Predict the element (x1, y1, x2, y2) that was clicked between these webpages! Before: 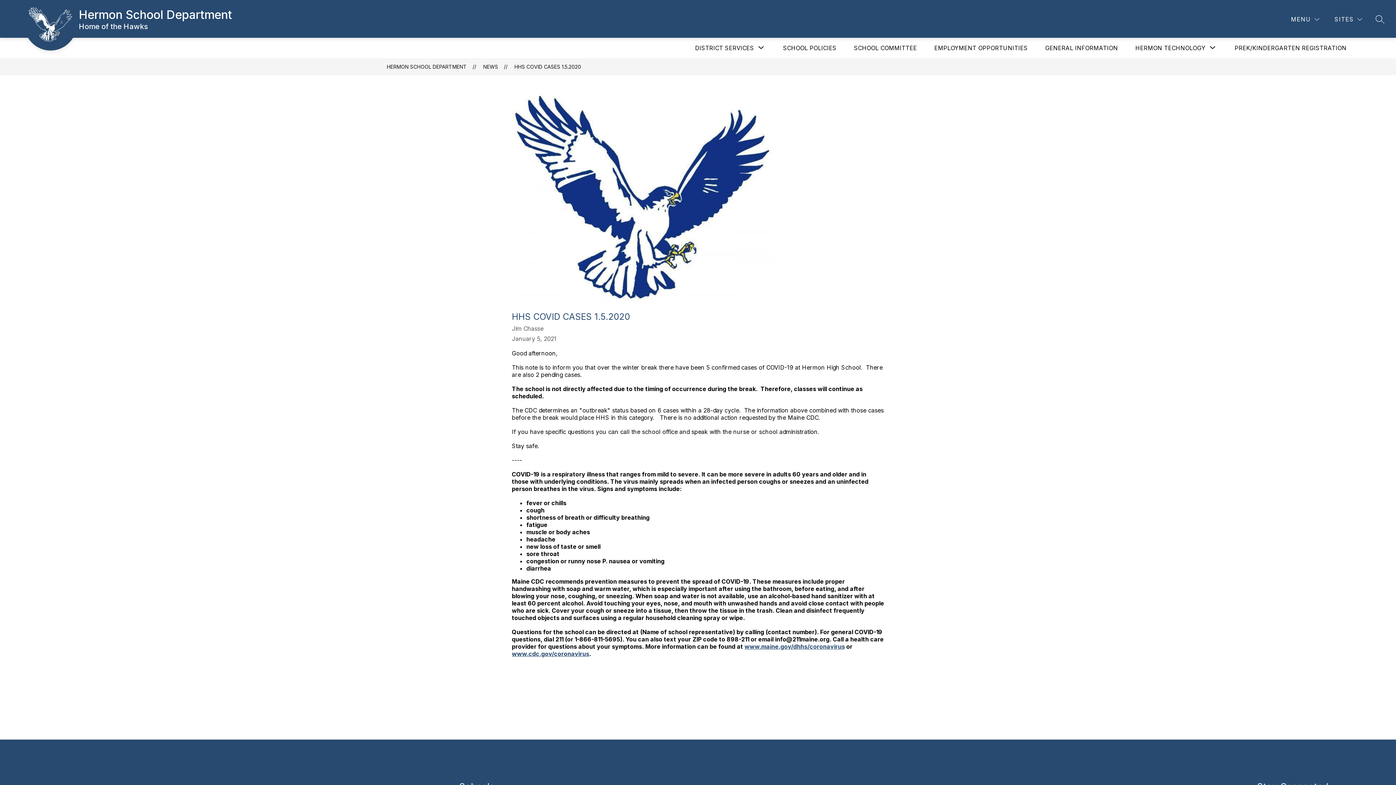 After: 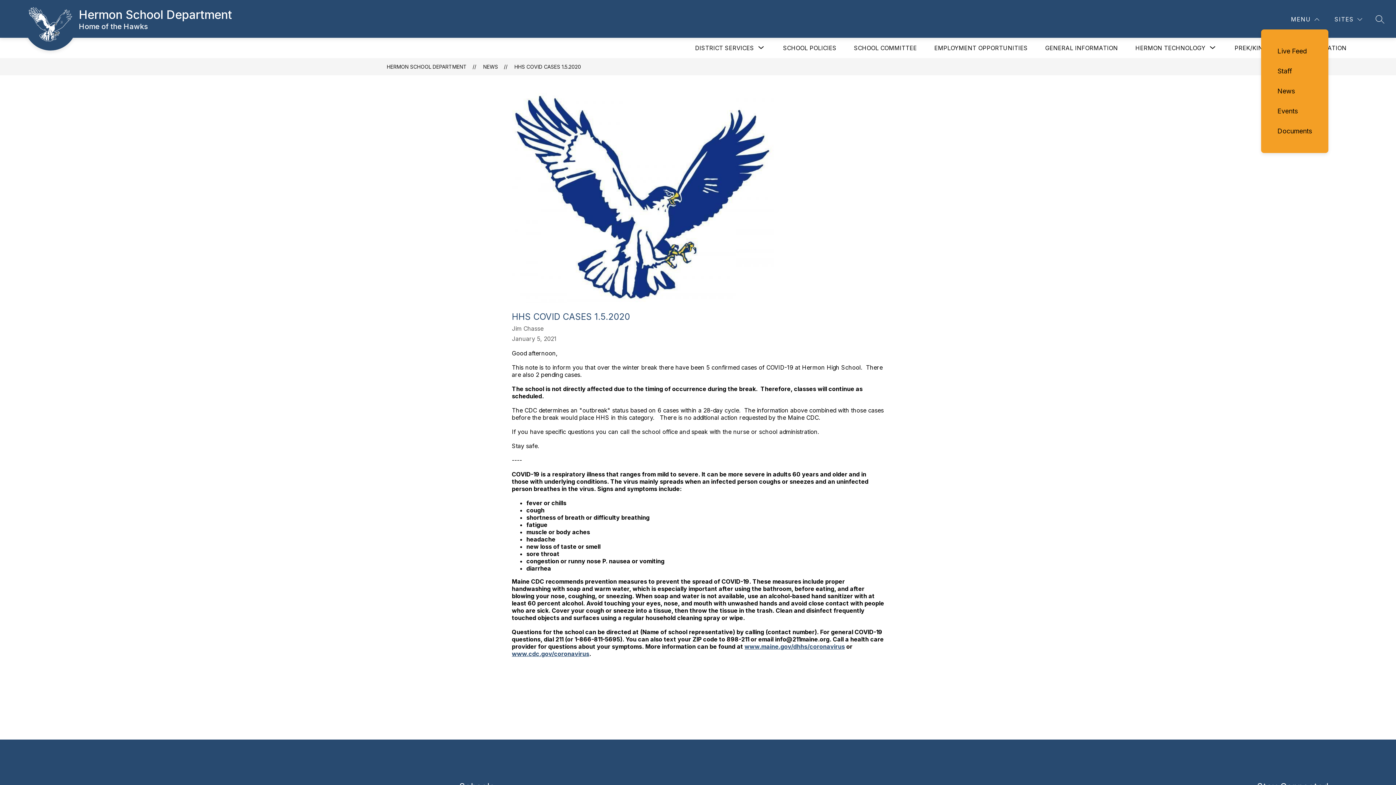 Action: bbox: (1289, 14, 1321, 24) label: MENU